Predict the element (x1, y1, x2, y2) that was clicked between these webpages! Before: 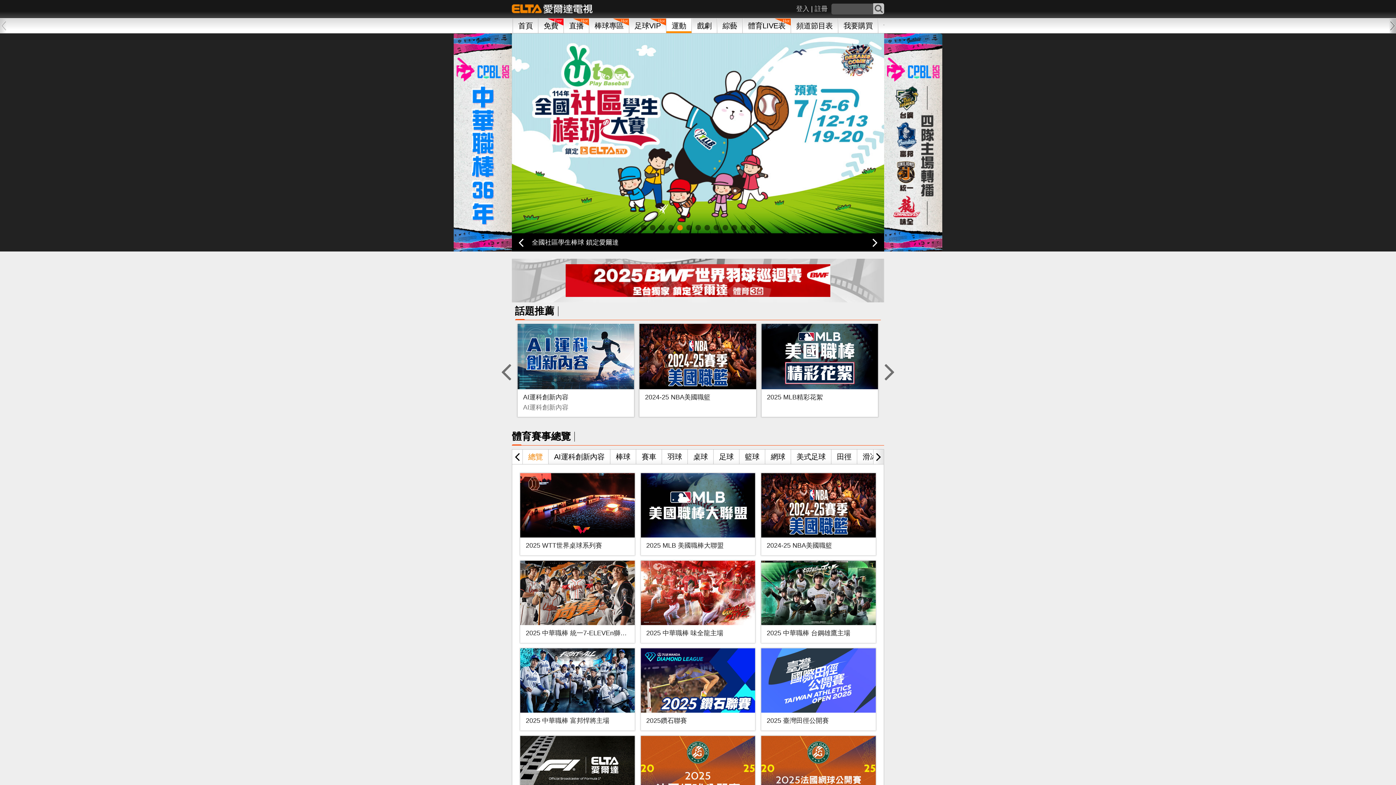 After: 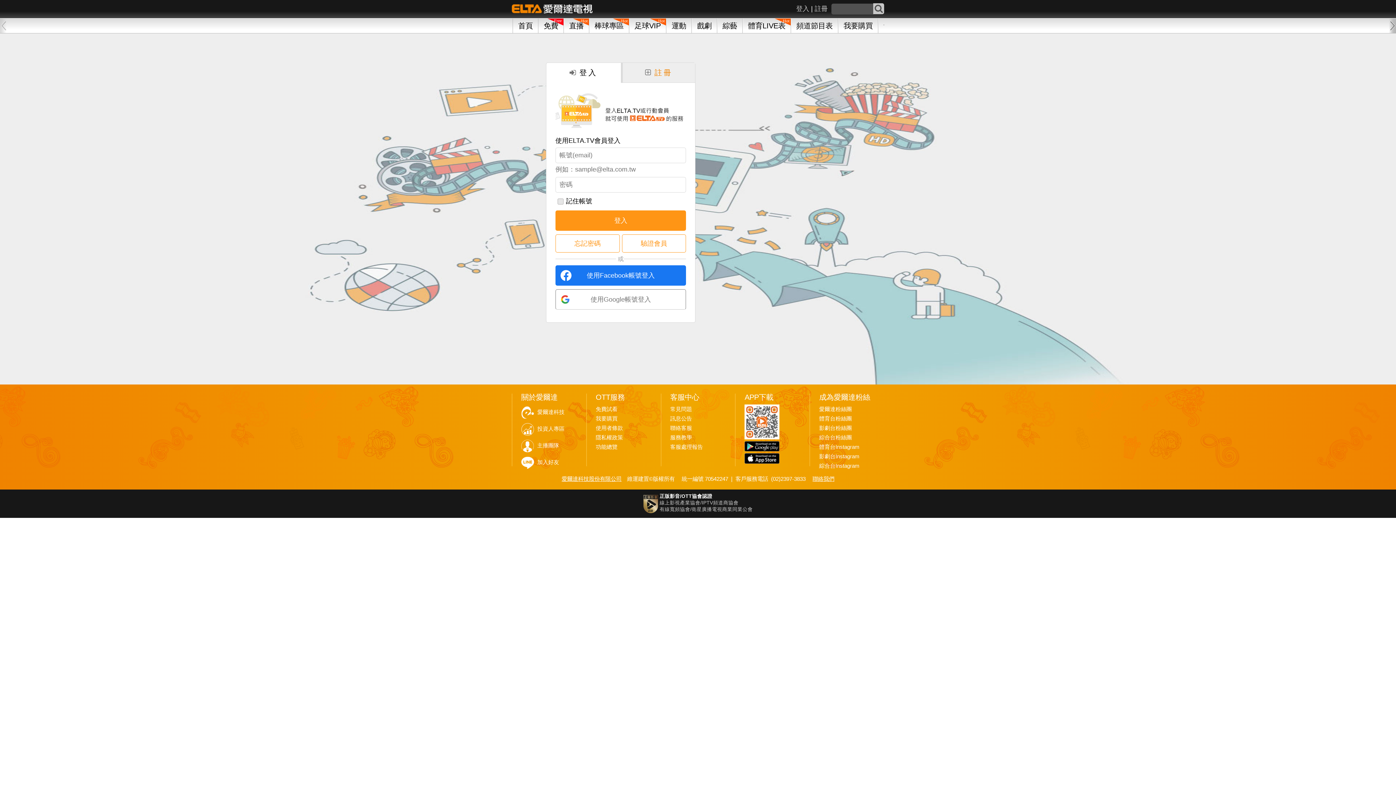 Action: bbox: (796, 5, 809, 12) label: 登入